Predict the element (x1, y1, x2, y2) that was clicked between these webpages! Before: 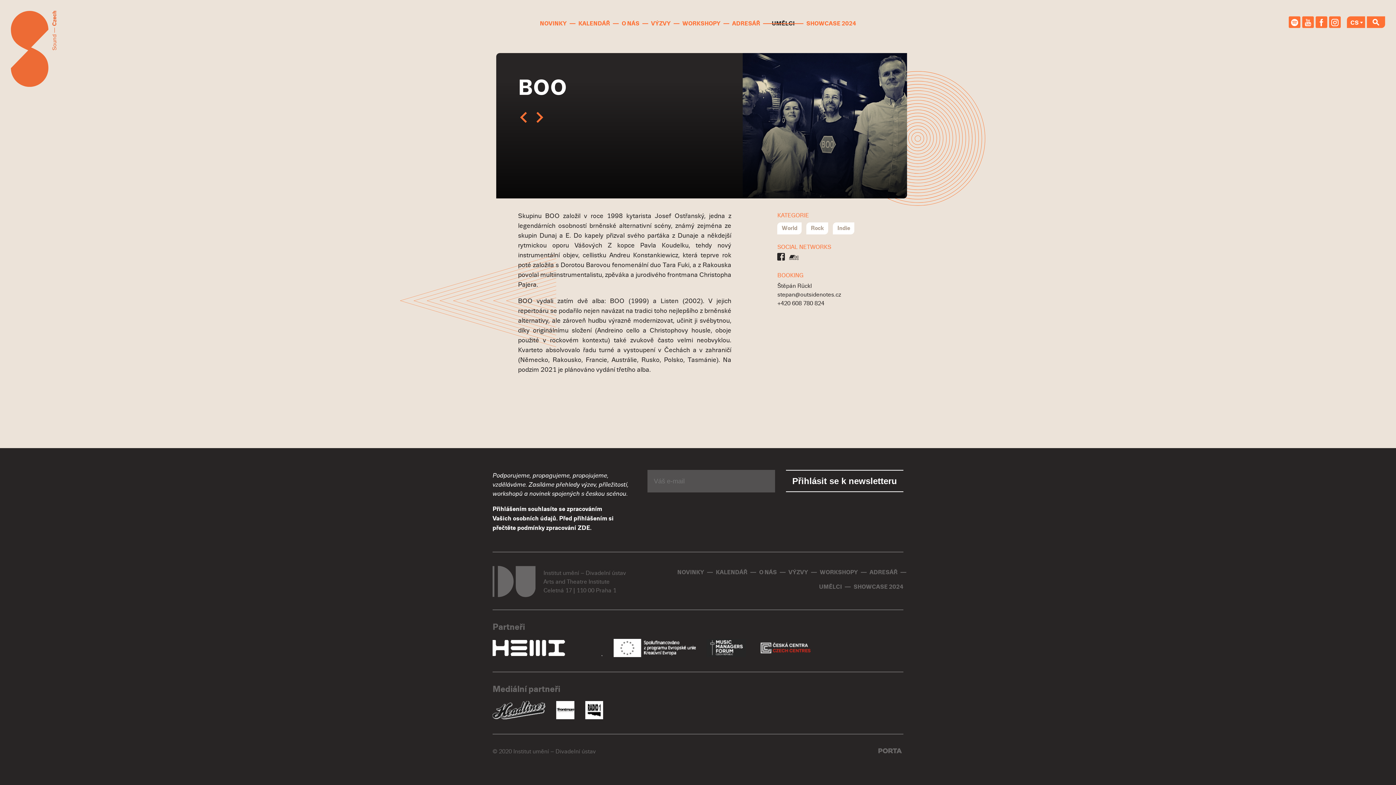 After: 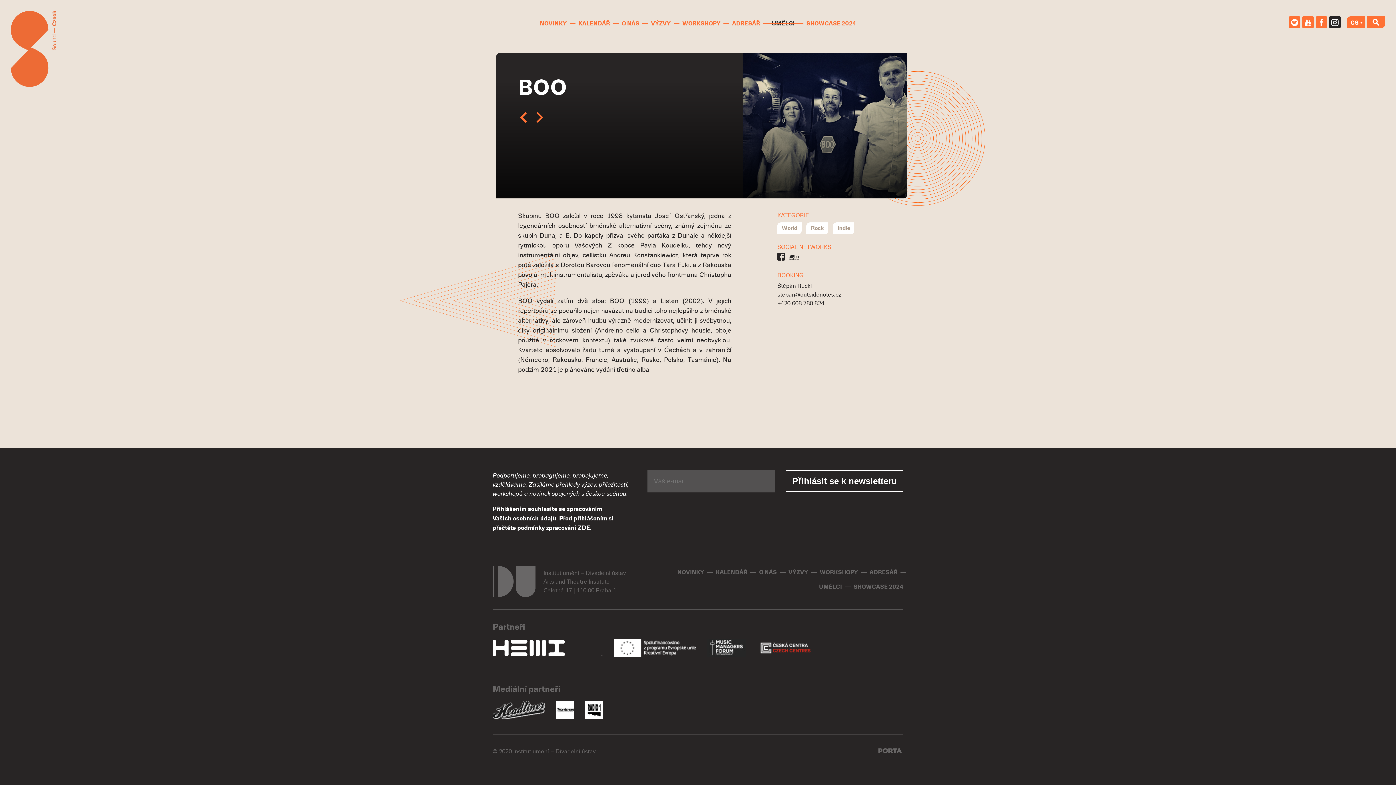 Action: bbox: (1329, 16, 1341, 28)